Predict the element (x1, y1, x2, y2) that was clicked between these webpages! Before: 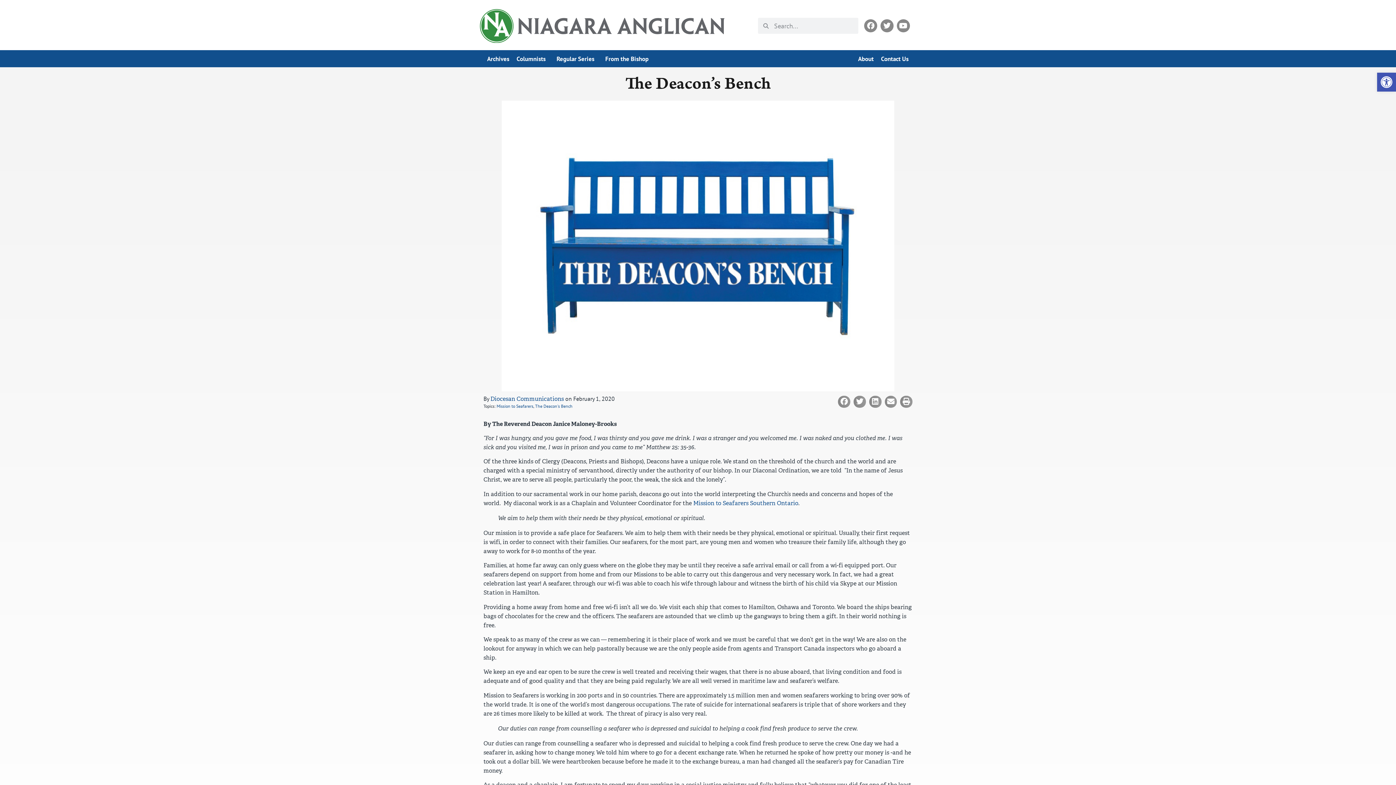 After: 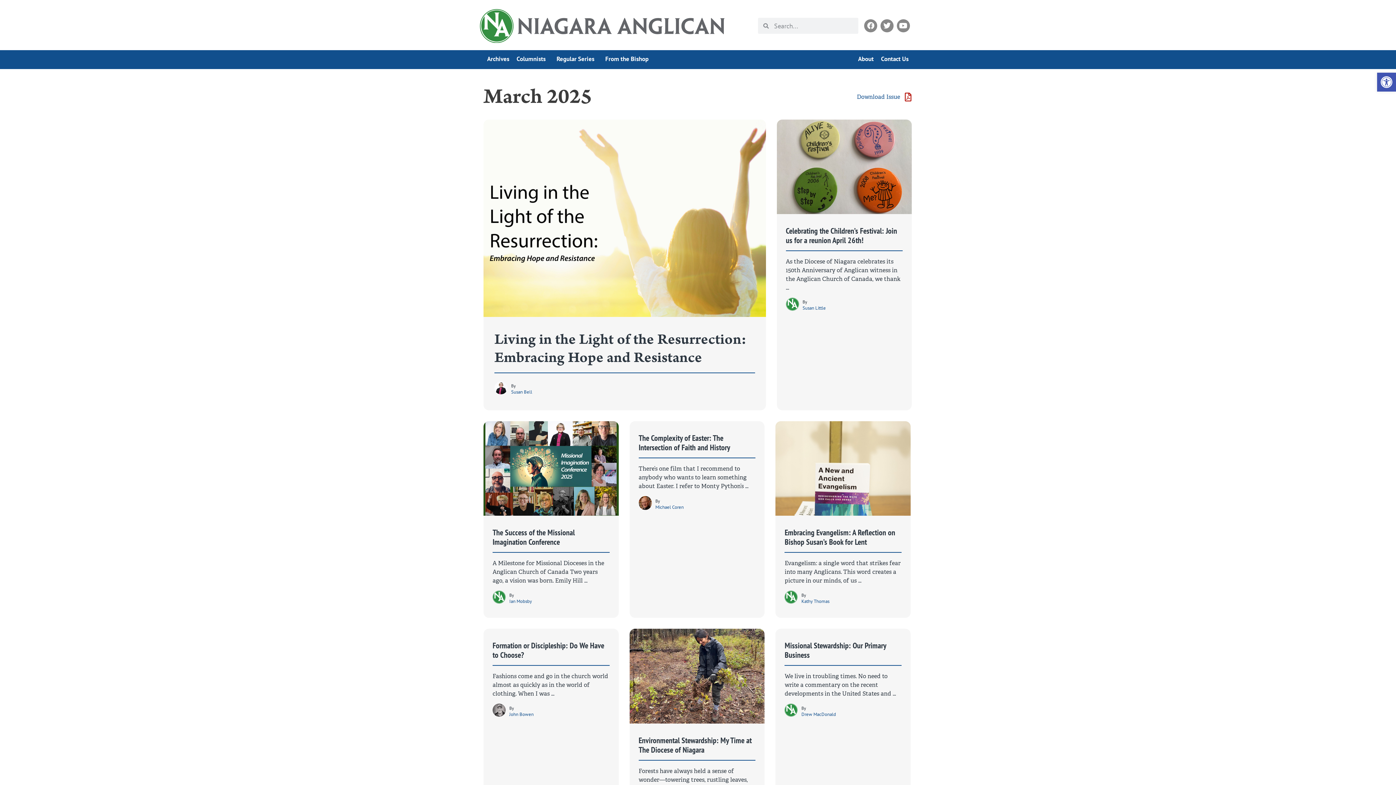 Action: bbox: (480, 9, 724, 42)